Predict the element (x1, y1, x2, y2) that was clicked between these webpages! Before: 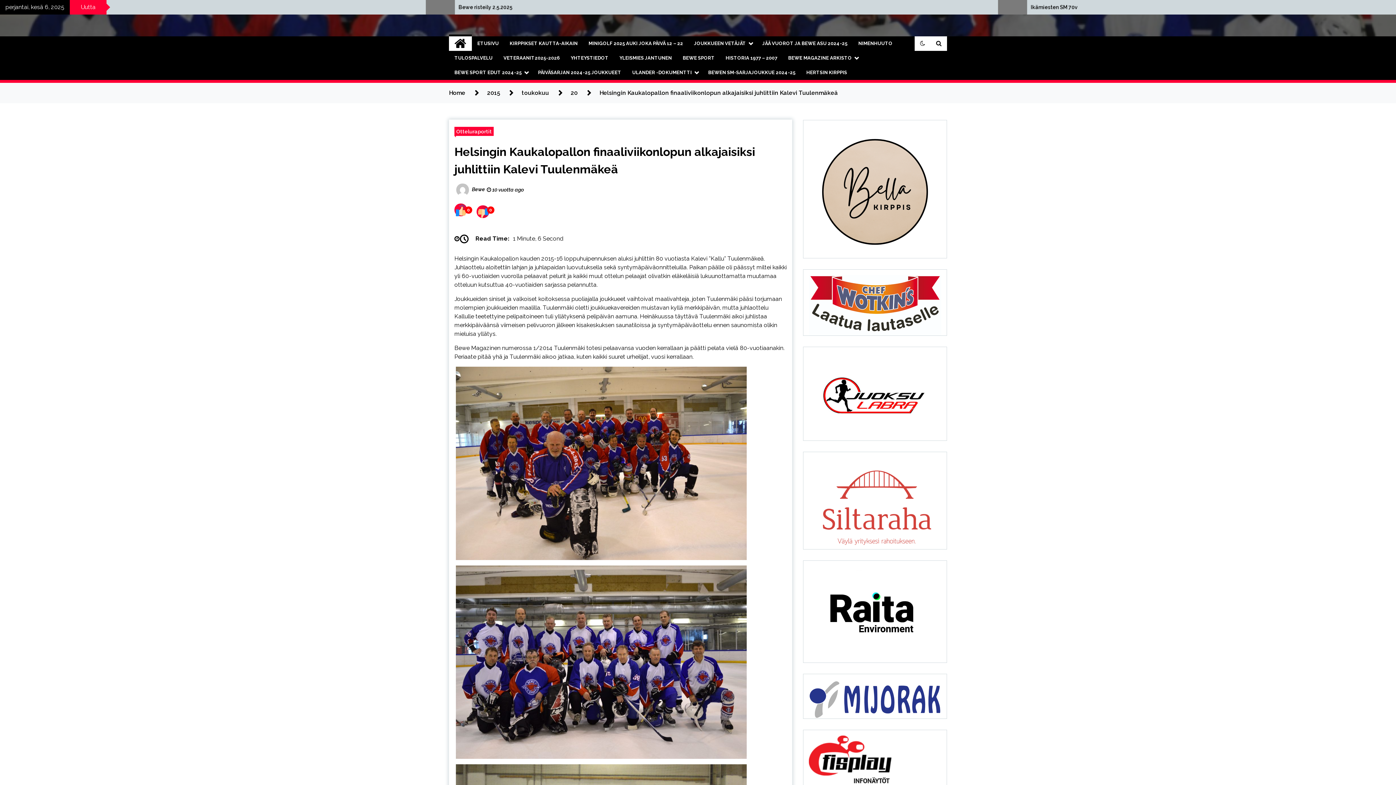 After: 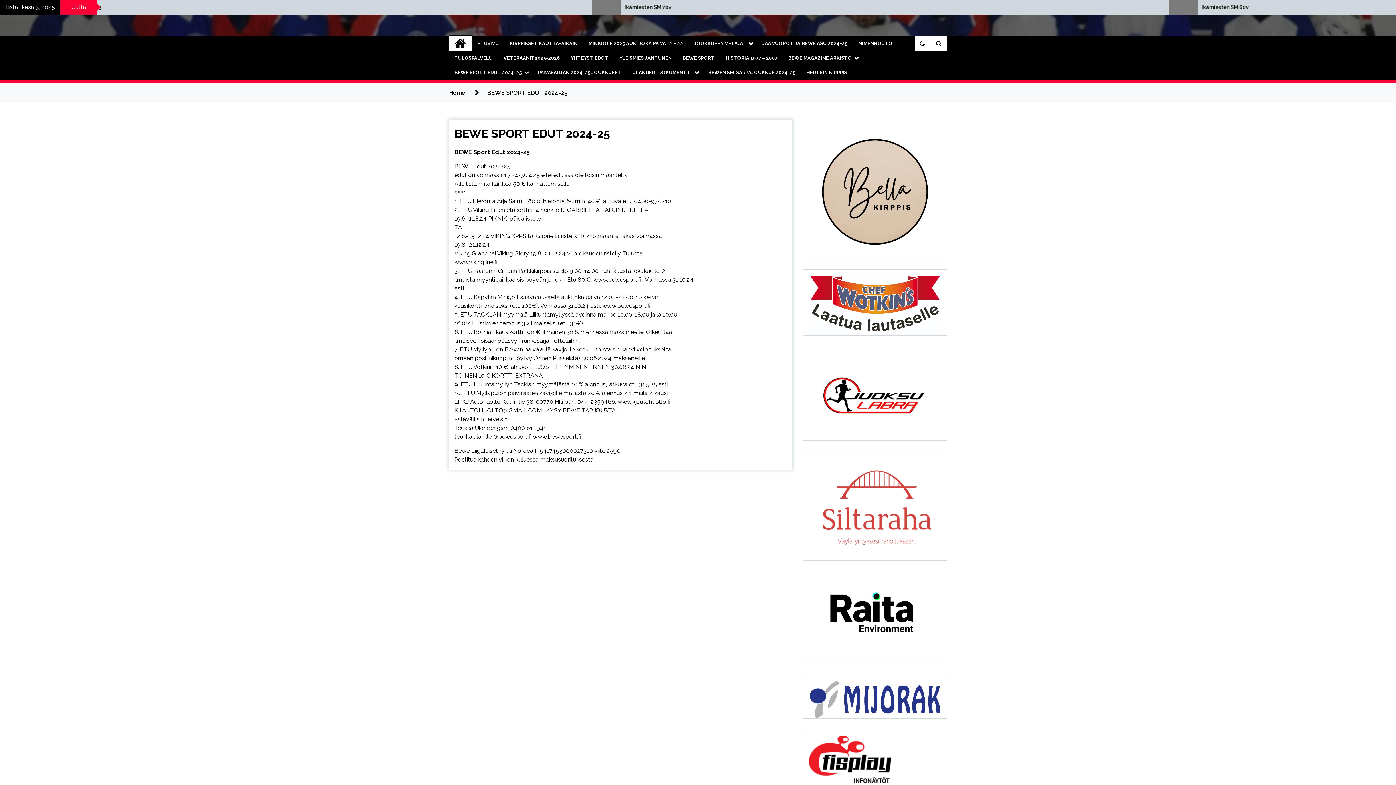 Action: label: BEWE SPORT EDUT 2024-25 bbox: (449, 65, 532, 80)